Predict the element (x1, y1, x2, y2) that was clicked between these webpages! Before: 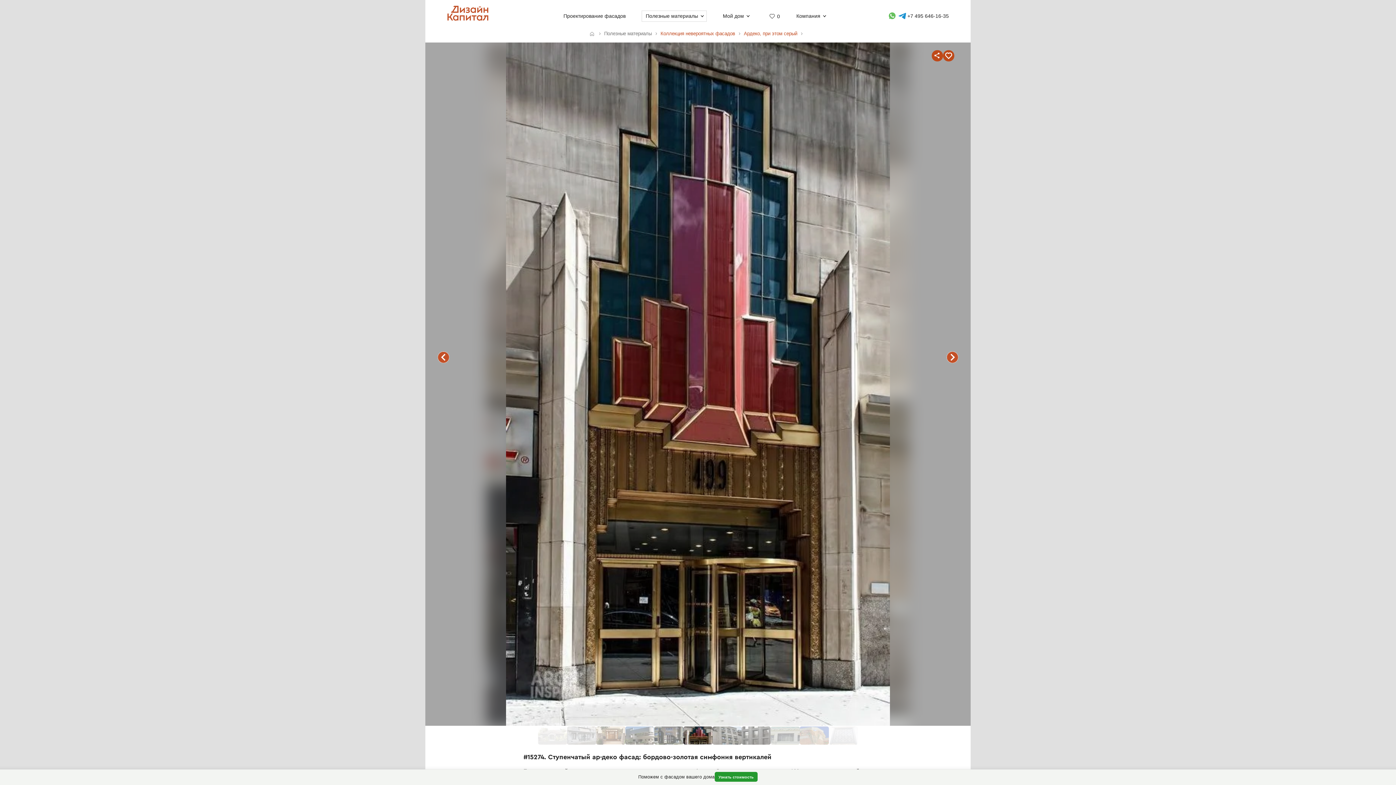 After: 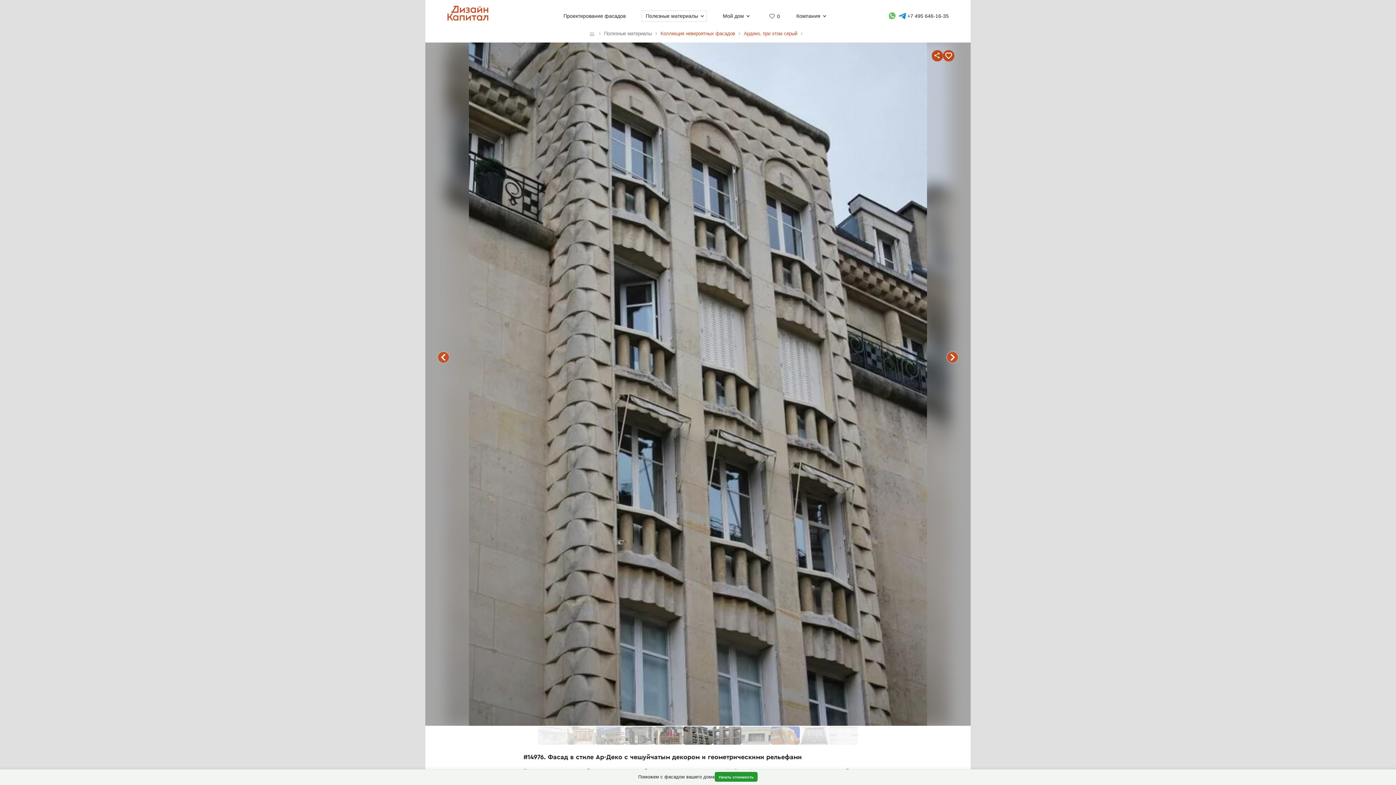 Action: label: следующий фасад bbox: (945, 350, 960, 364)